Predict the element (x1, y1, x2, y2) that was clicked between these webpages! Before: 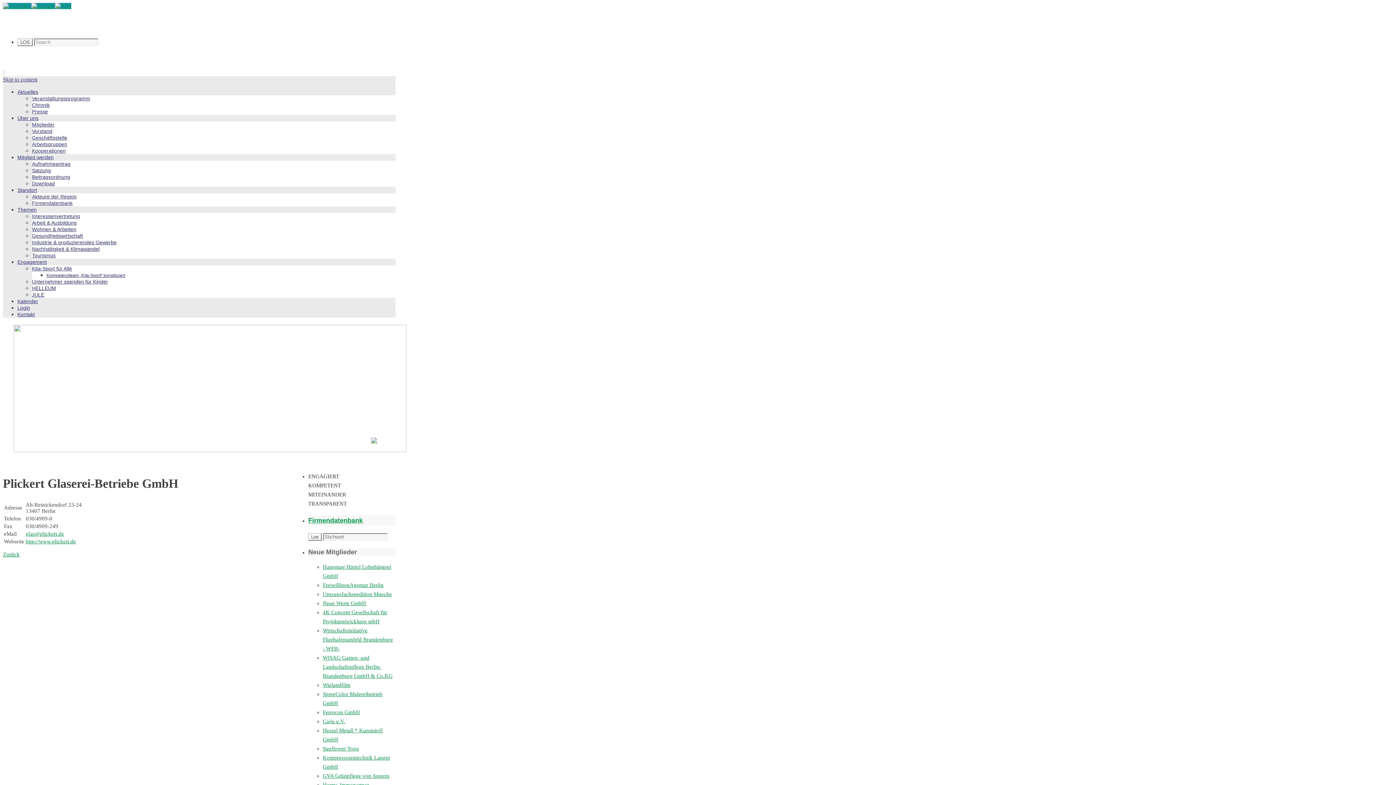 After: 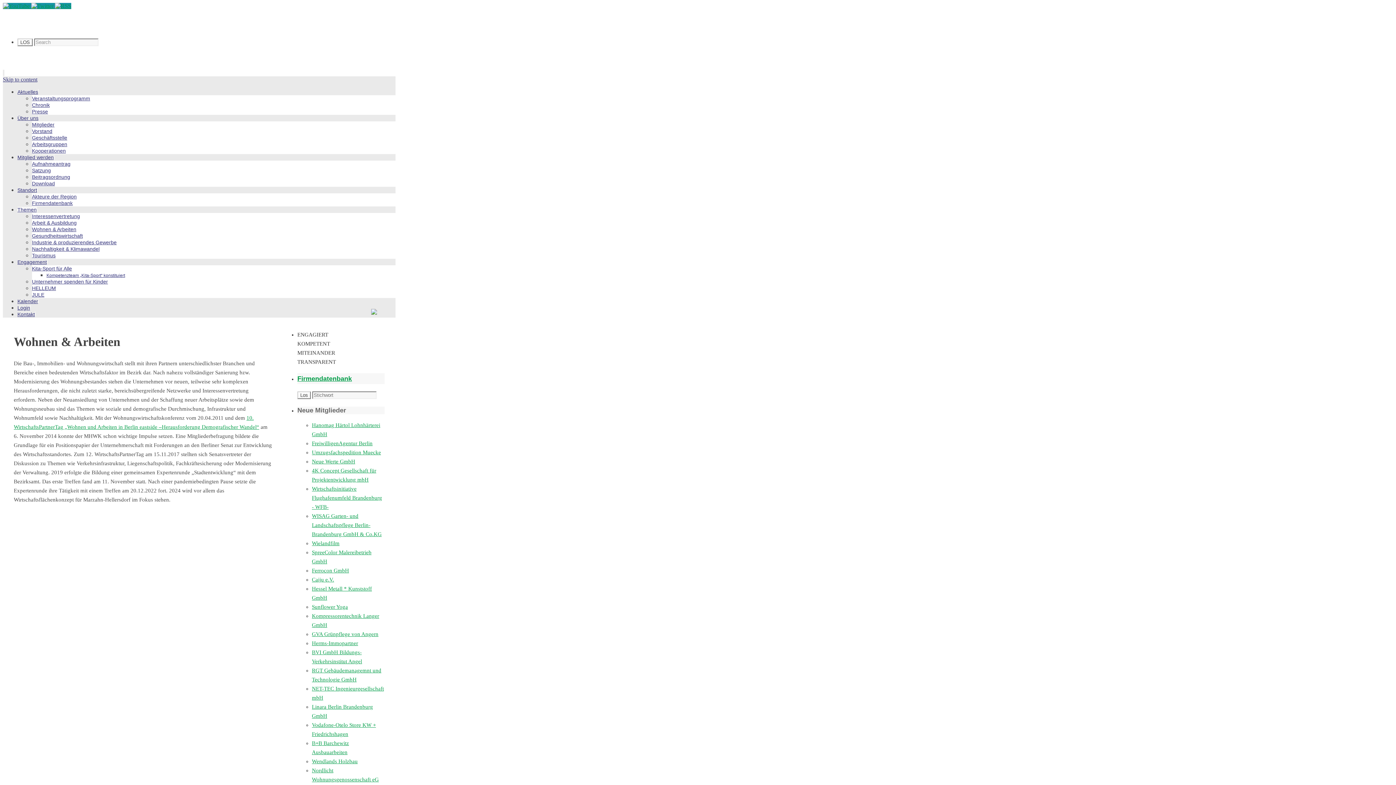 Action: bbox: (32, 226, 76, 232) label: Wohnen & Arbeiten